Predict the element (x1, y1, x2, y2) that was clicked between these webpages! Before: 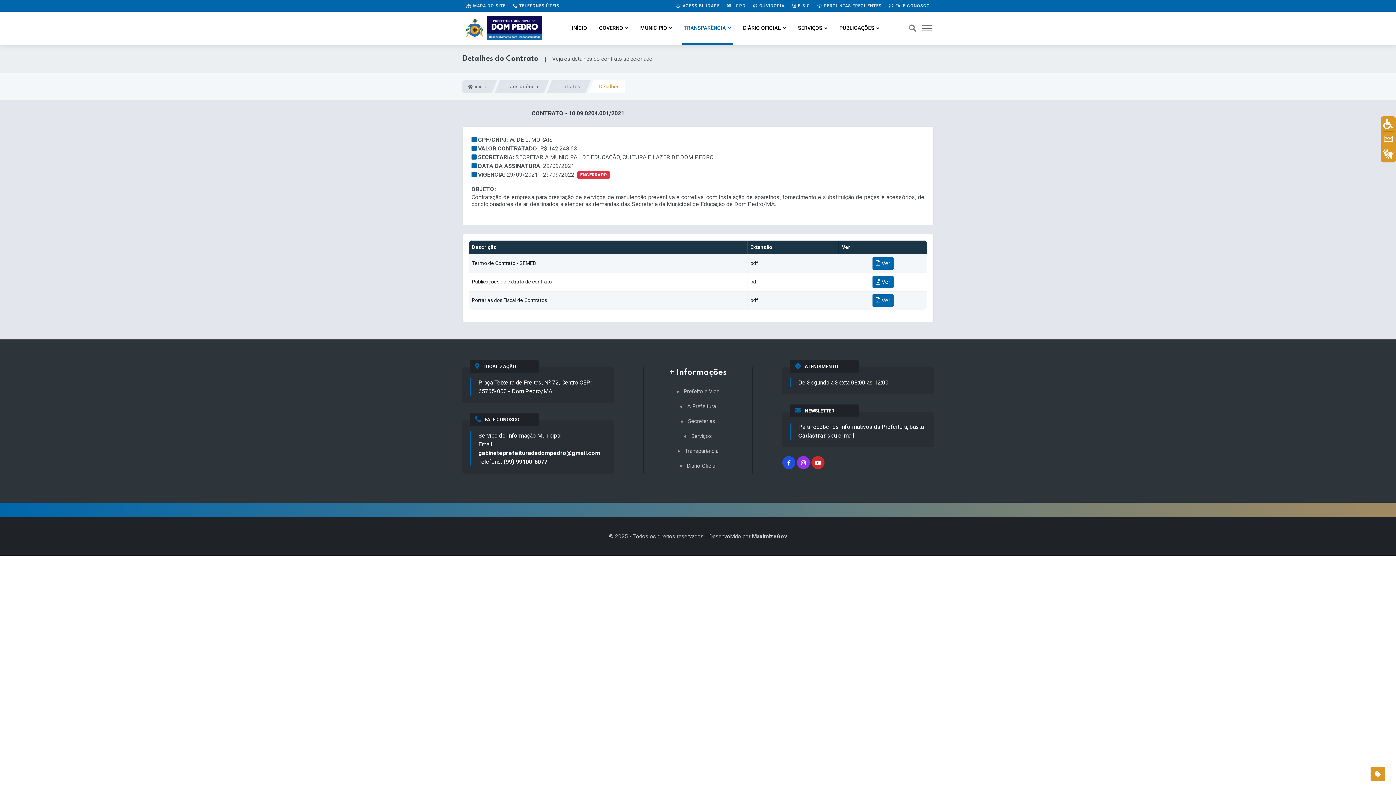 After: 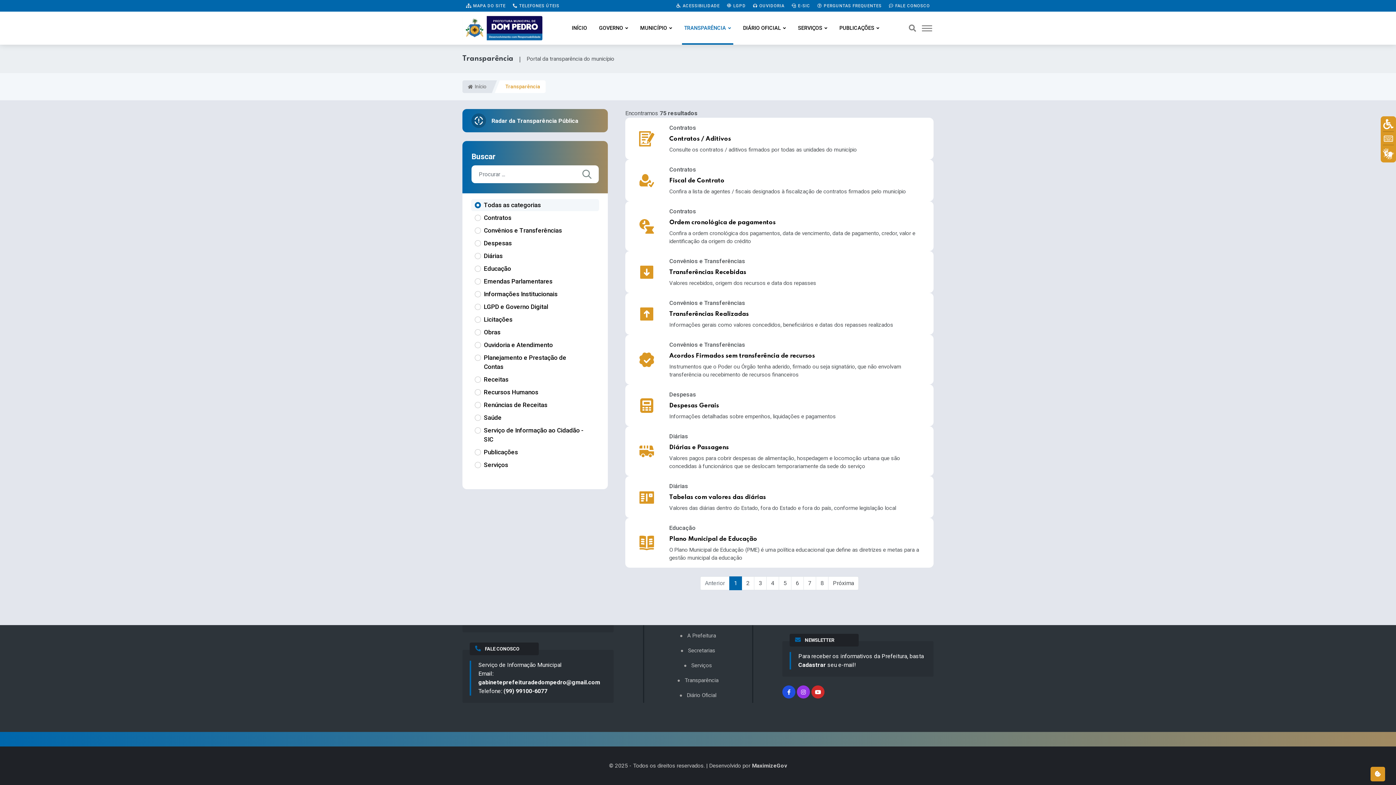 Action: label: TRANSPARÊNCIA bbox: (682, 11, 733, 44)